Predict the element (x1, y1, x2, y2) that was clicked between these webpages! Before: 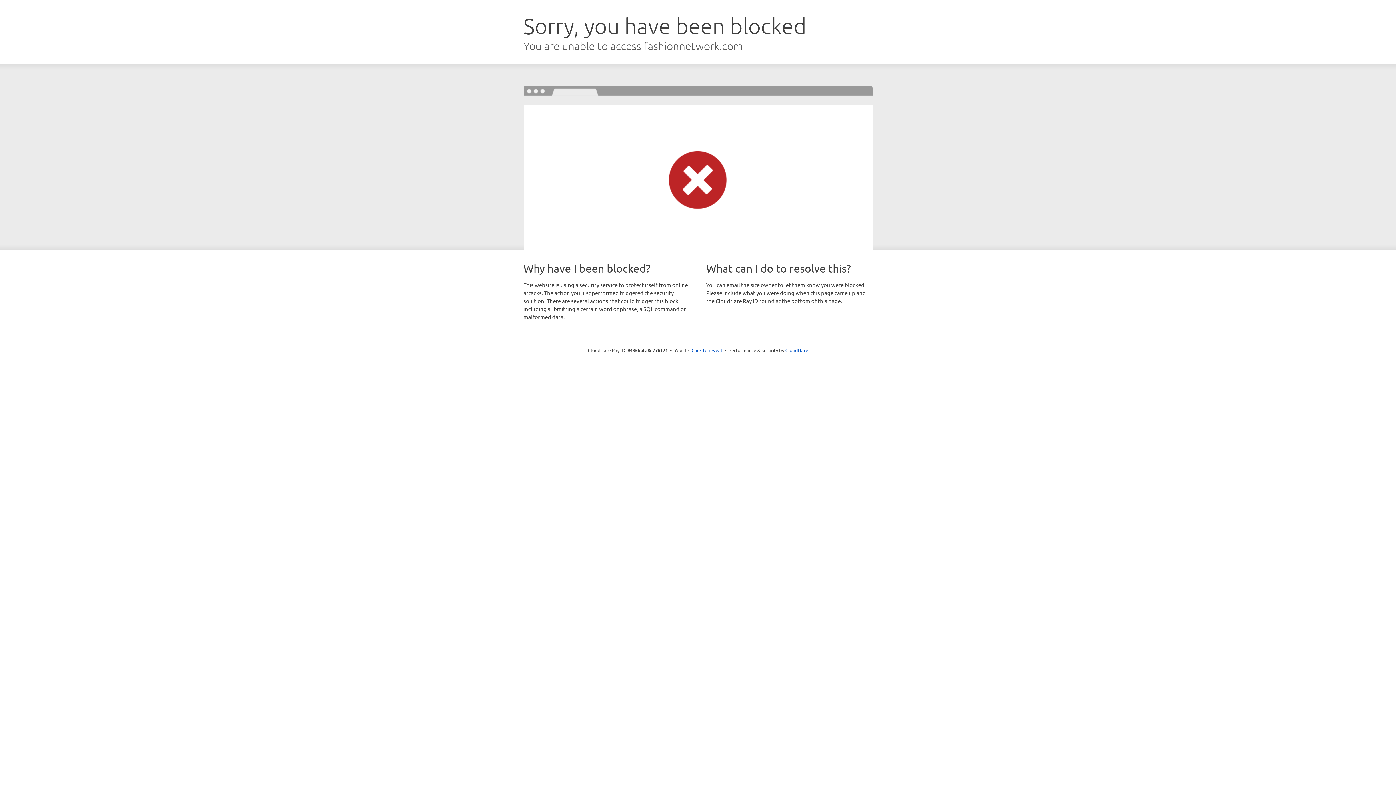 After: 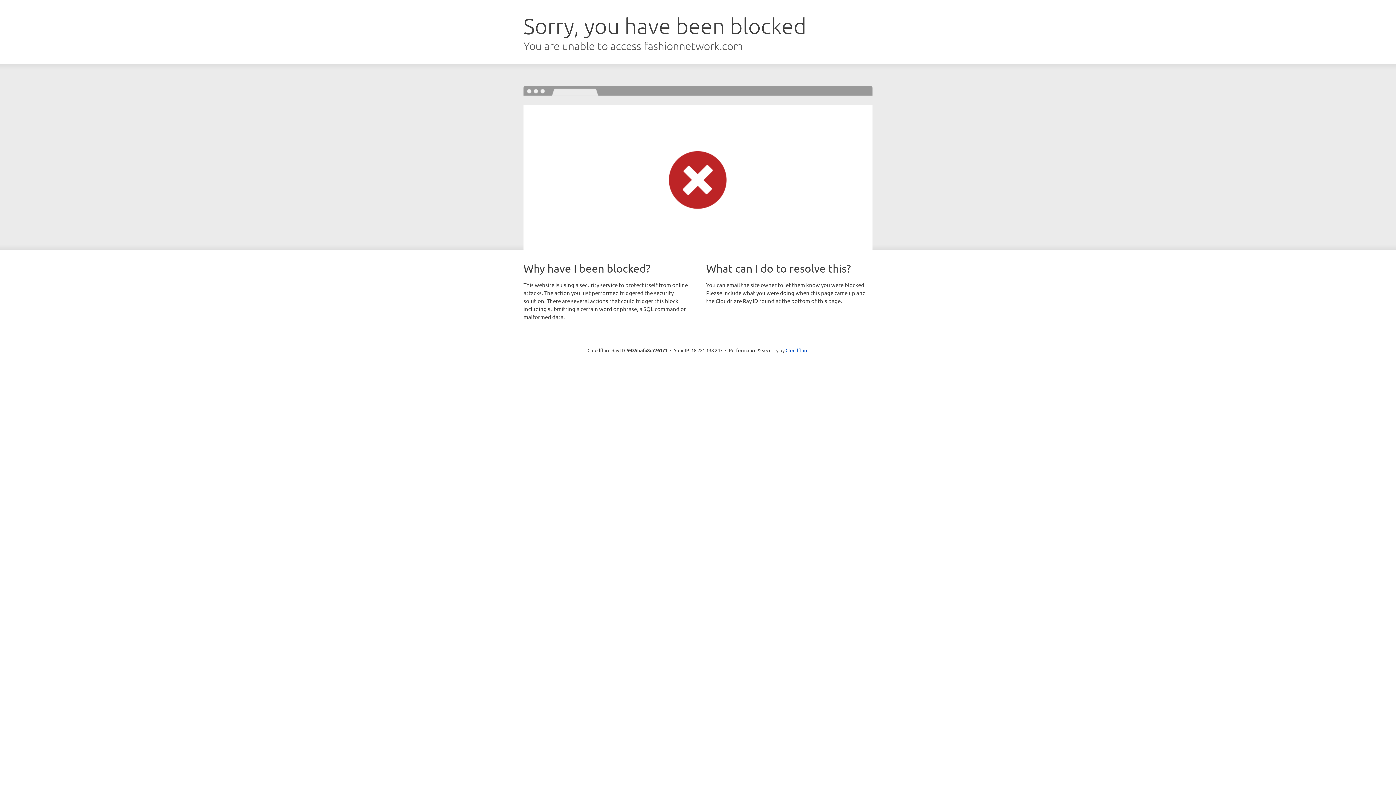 Action: label: Click to reveal bbox: (691, 346, 722, 353)